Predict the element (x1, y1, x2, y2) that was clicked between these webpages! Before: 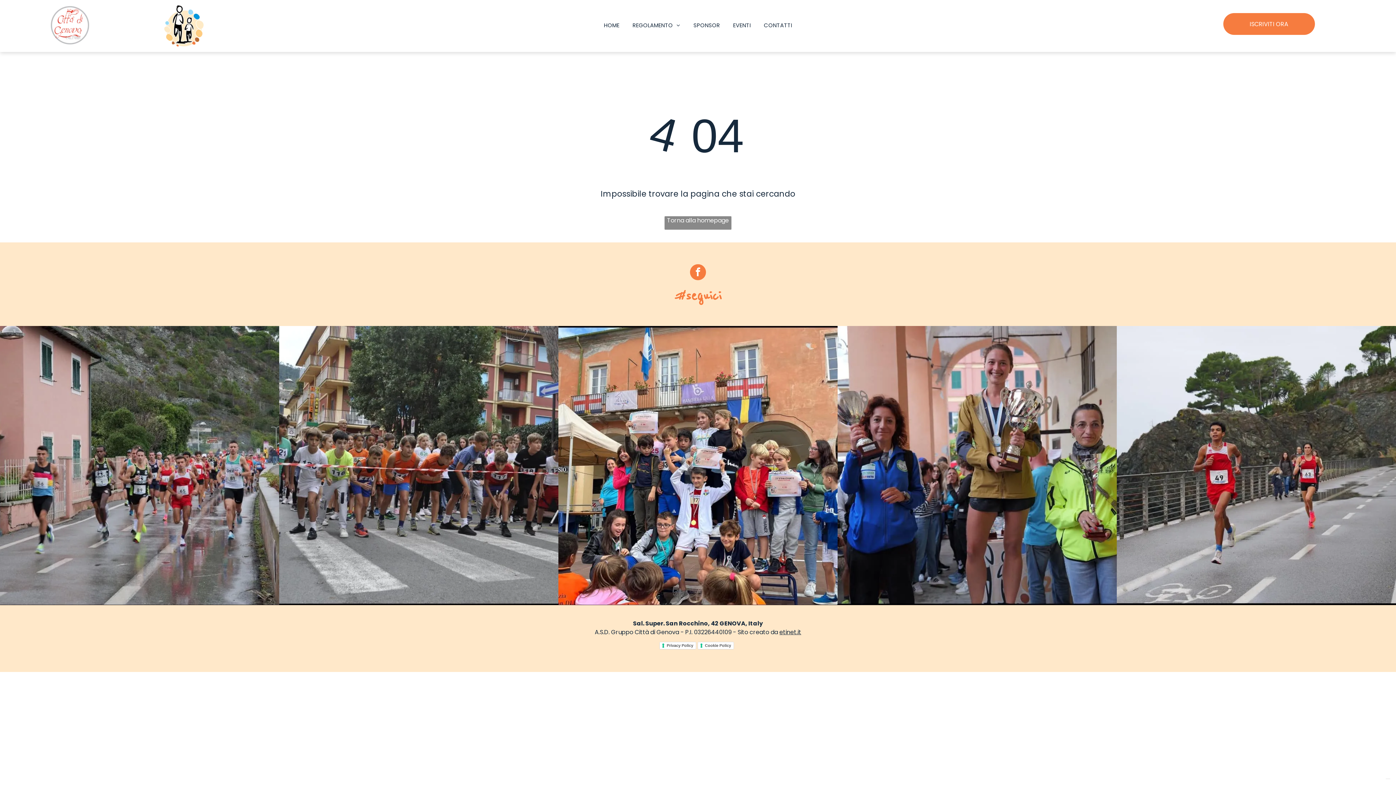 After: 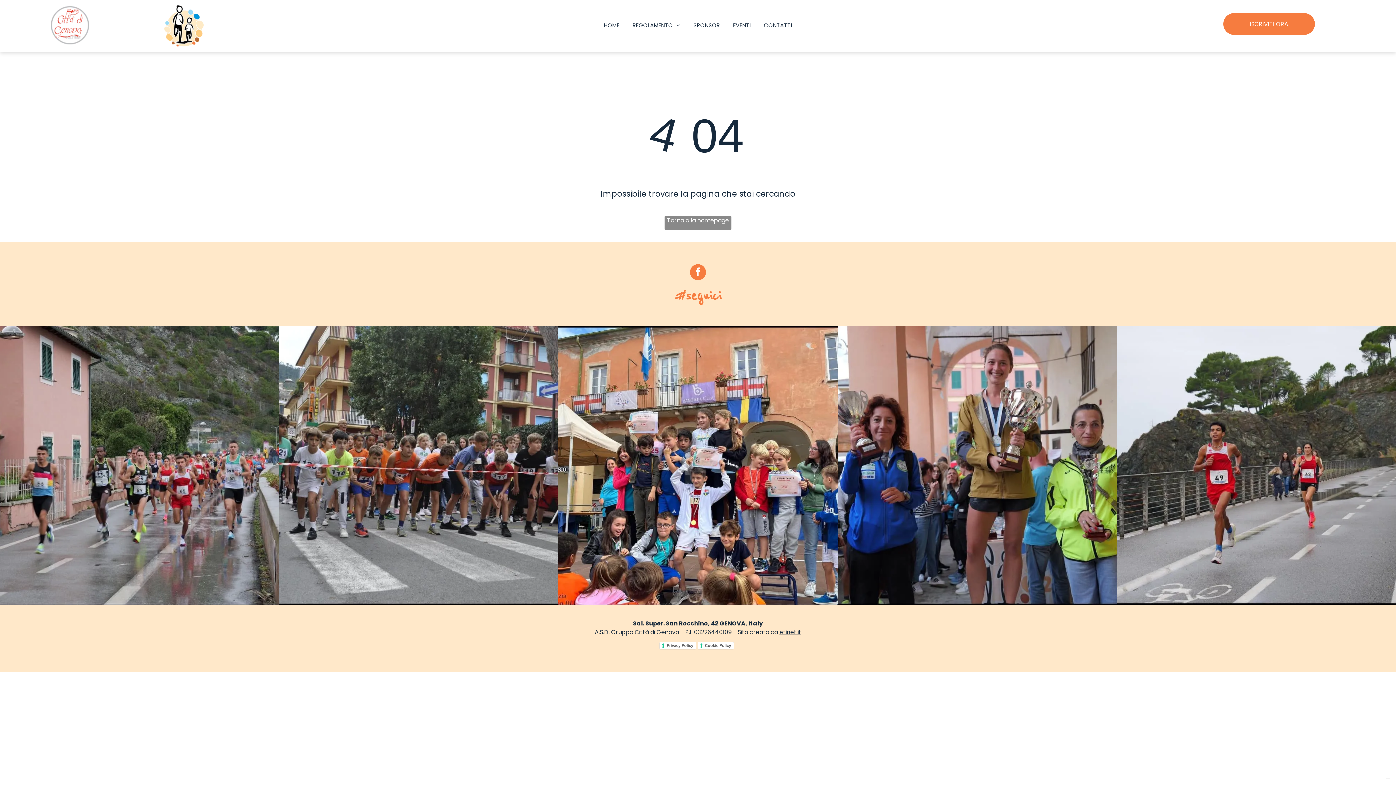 Action: bbox: (779, 628, 801, 636) label: etinet.it